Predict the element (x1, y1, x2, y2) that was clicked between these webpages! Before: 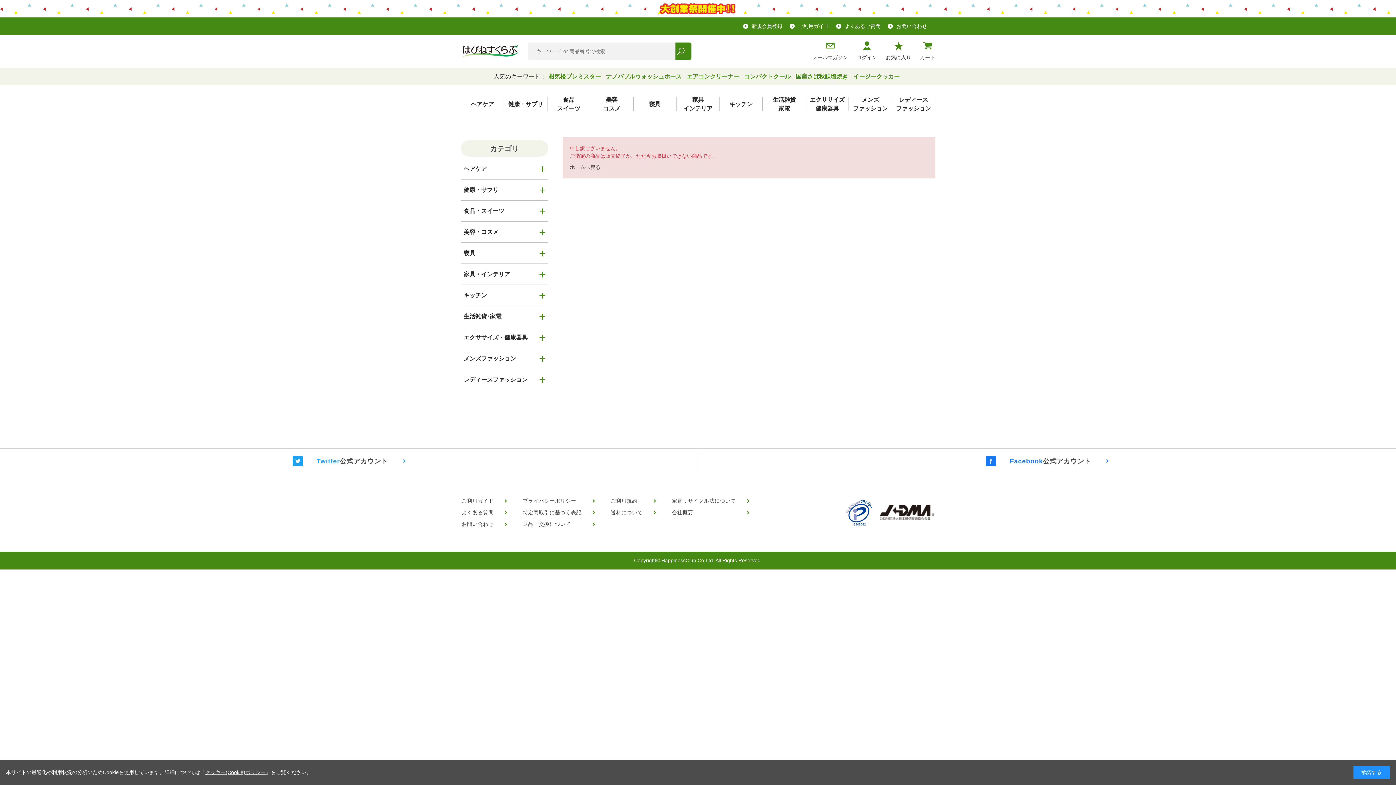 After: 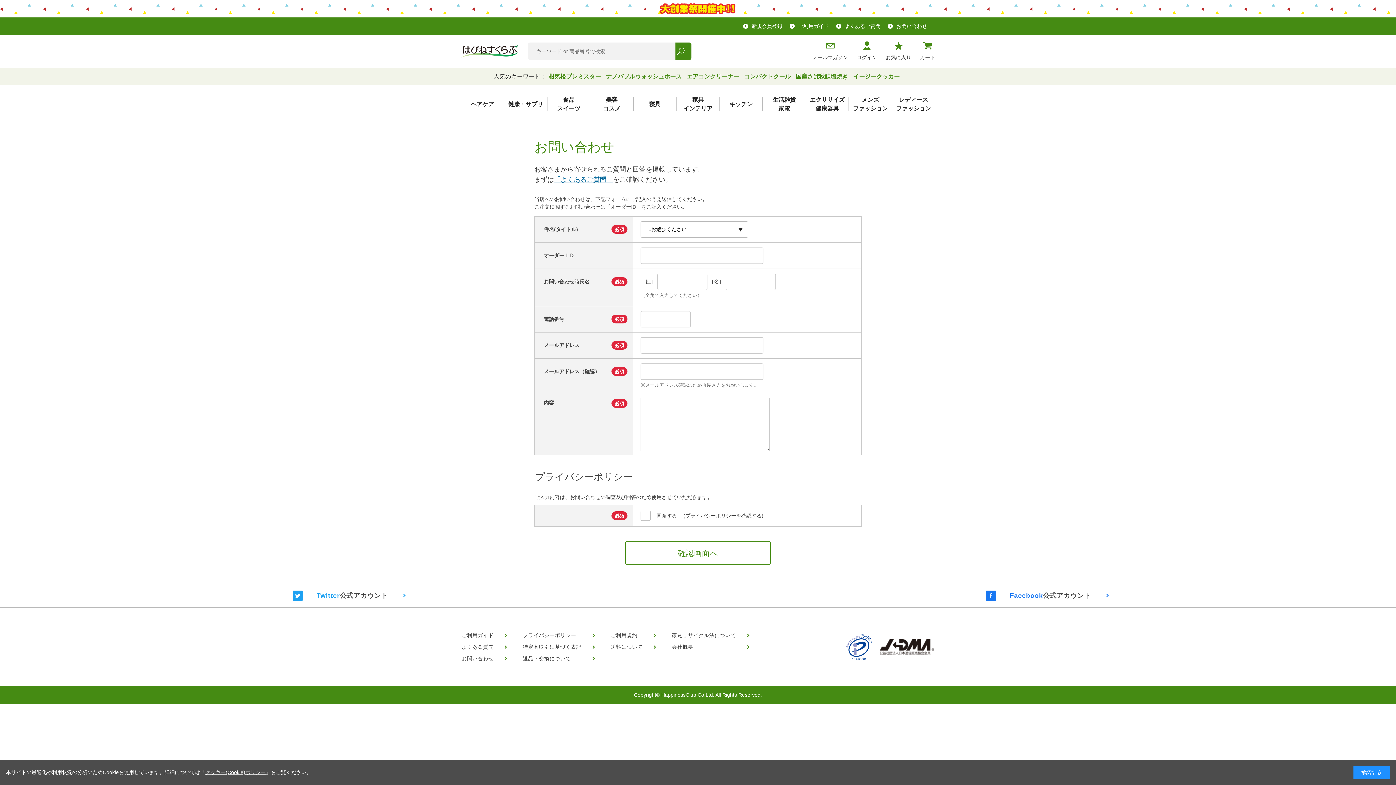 Action: bbox: (461, 518, 522, 530) label: お問い合わせ